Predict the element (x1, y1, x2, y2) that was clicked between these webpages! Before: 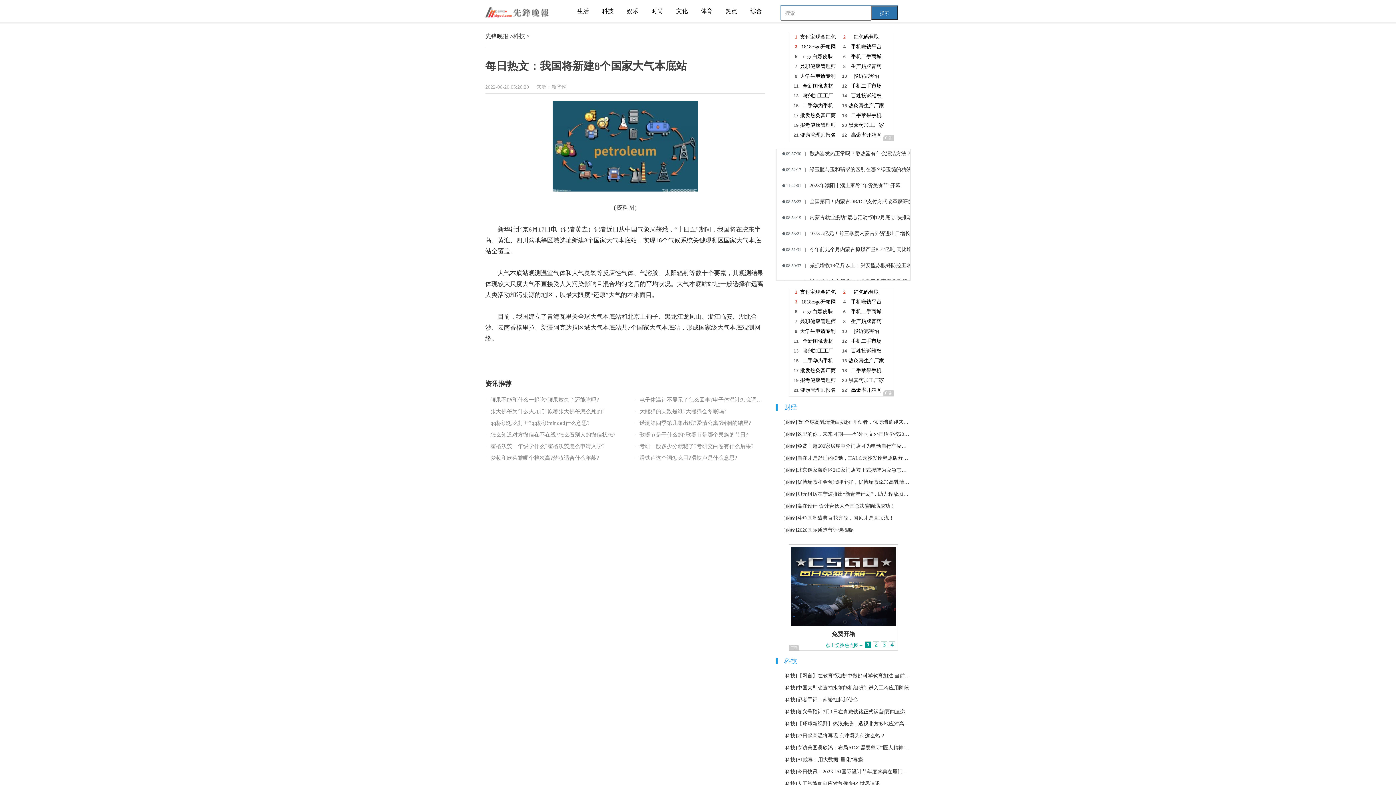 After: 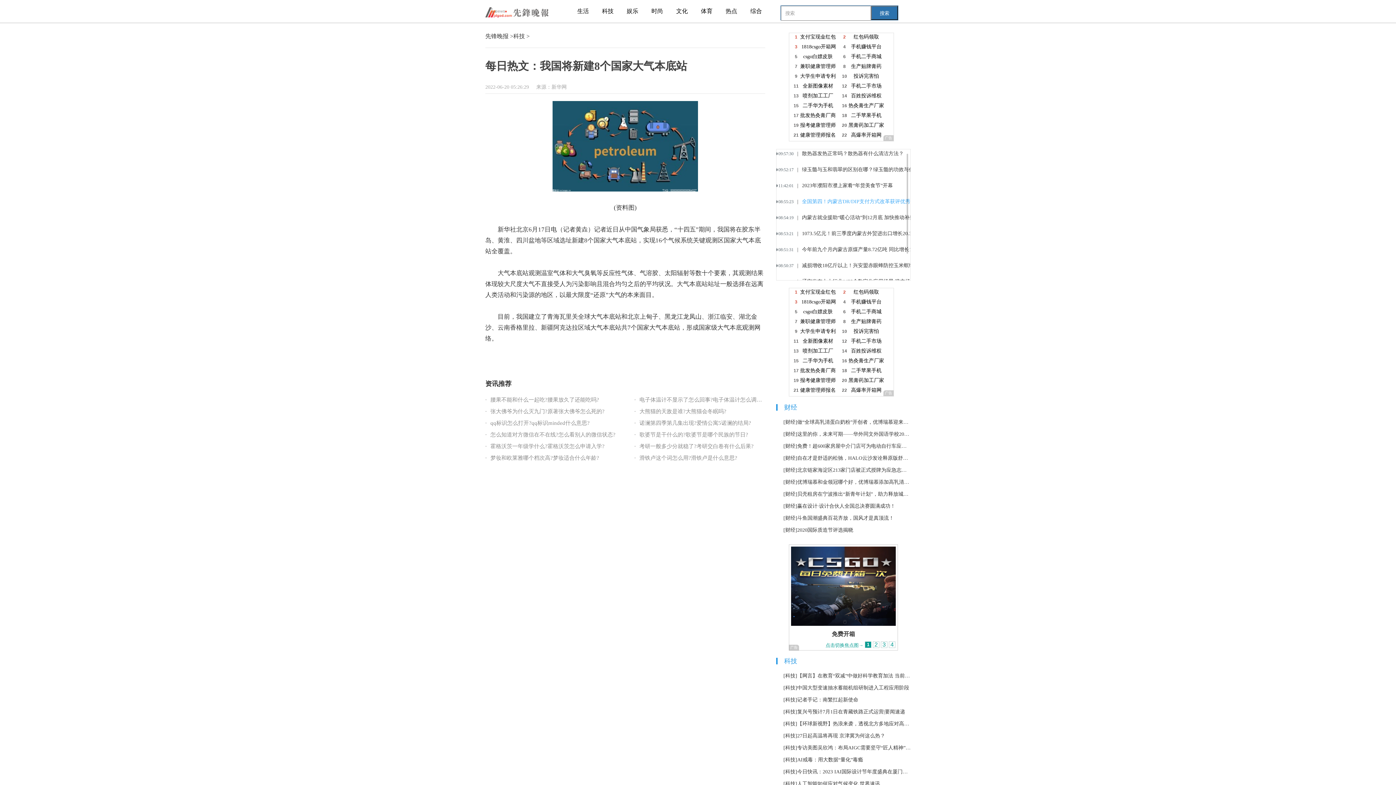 Action: label: 全国第四！内蒙古DR/DIP支付方式改革获评优秀 bbox: (809, 198, 918, 204)